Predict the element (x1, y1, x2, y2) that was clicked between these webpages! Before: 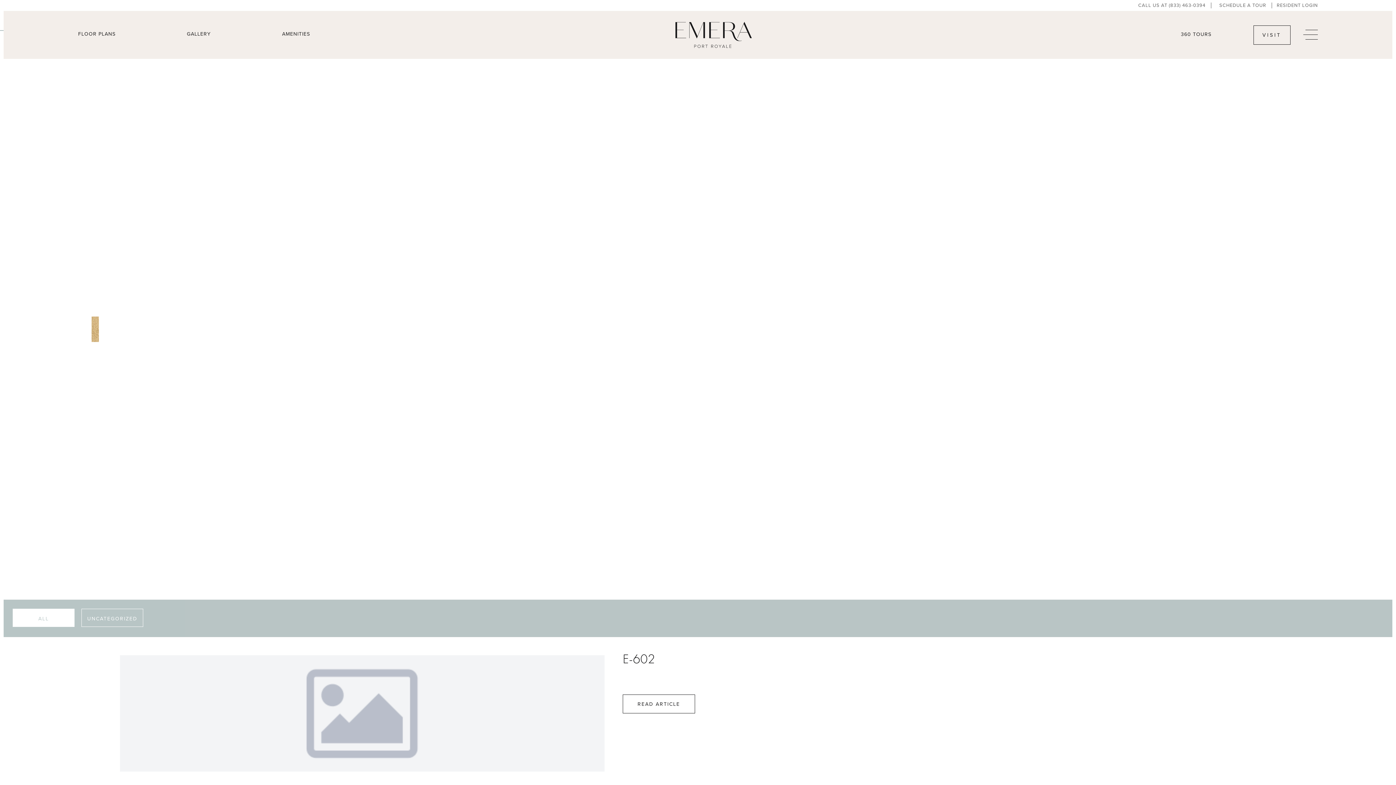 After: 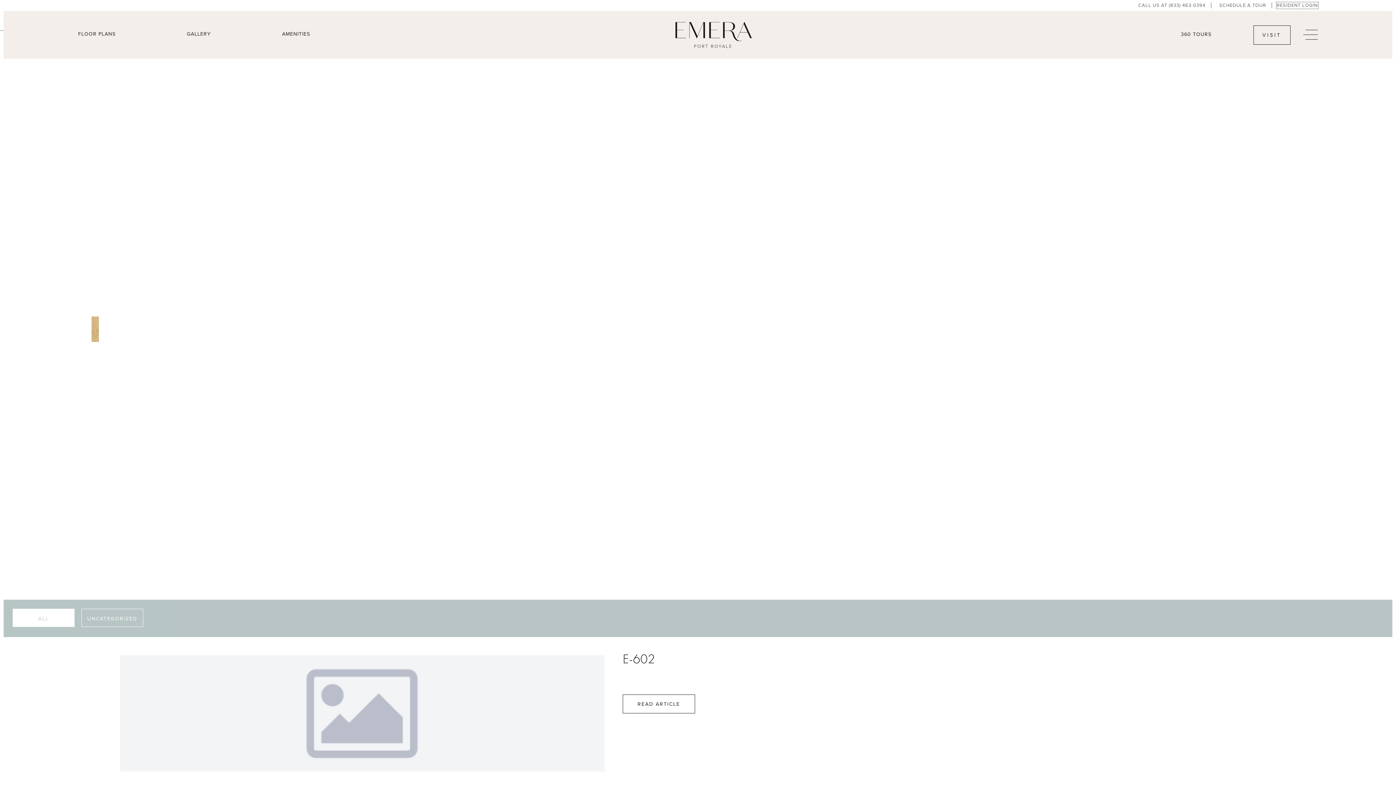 Action: bbox: (1277, 2, 1318, 8) label: RESIDENT LOGIN